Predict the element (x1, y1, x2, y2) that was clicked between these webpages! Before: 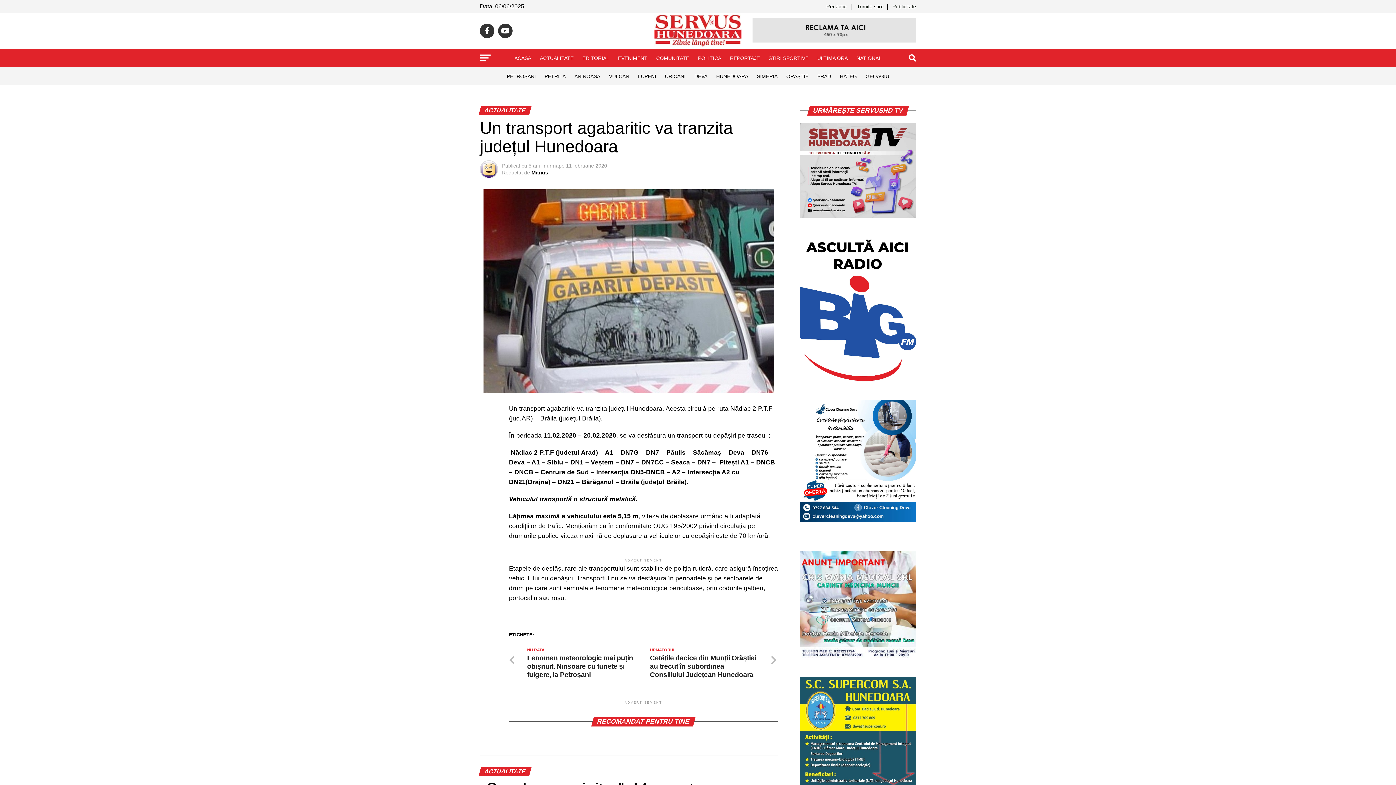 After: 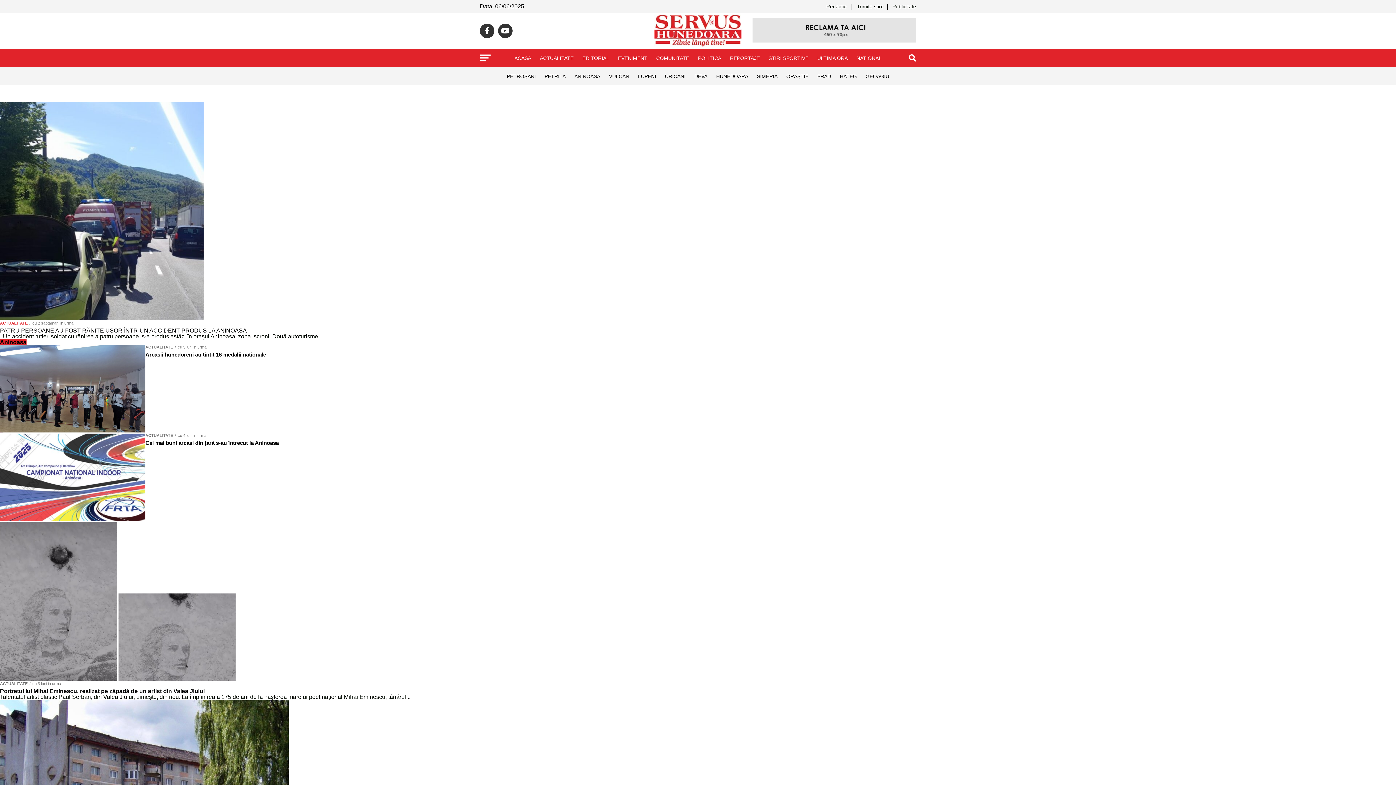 Action: bbox: (570, 67, 604, 85) label: ANINOASA